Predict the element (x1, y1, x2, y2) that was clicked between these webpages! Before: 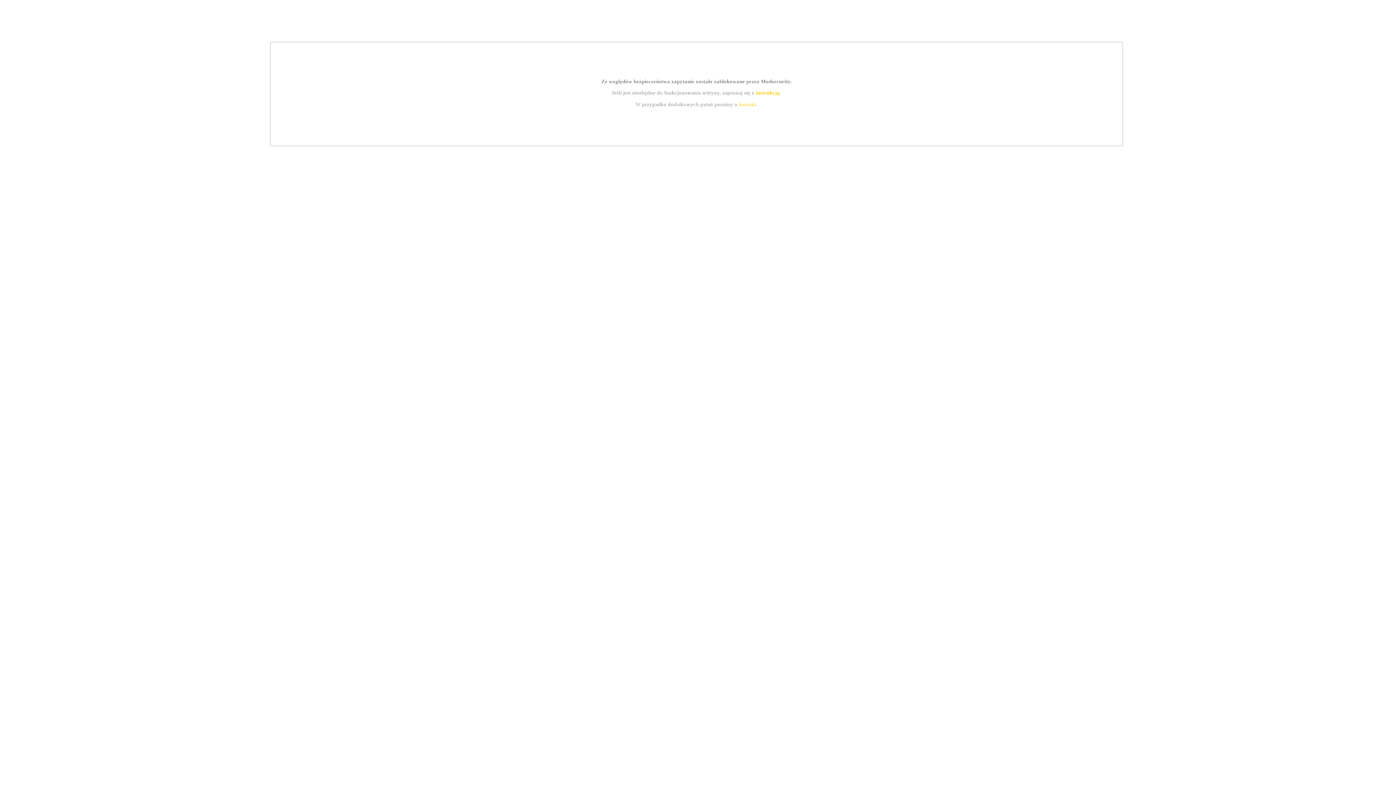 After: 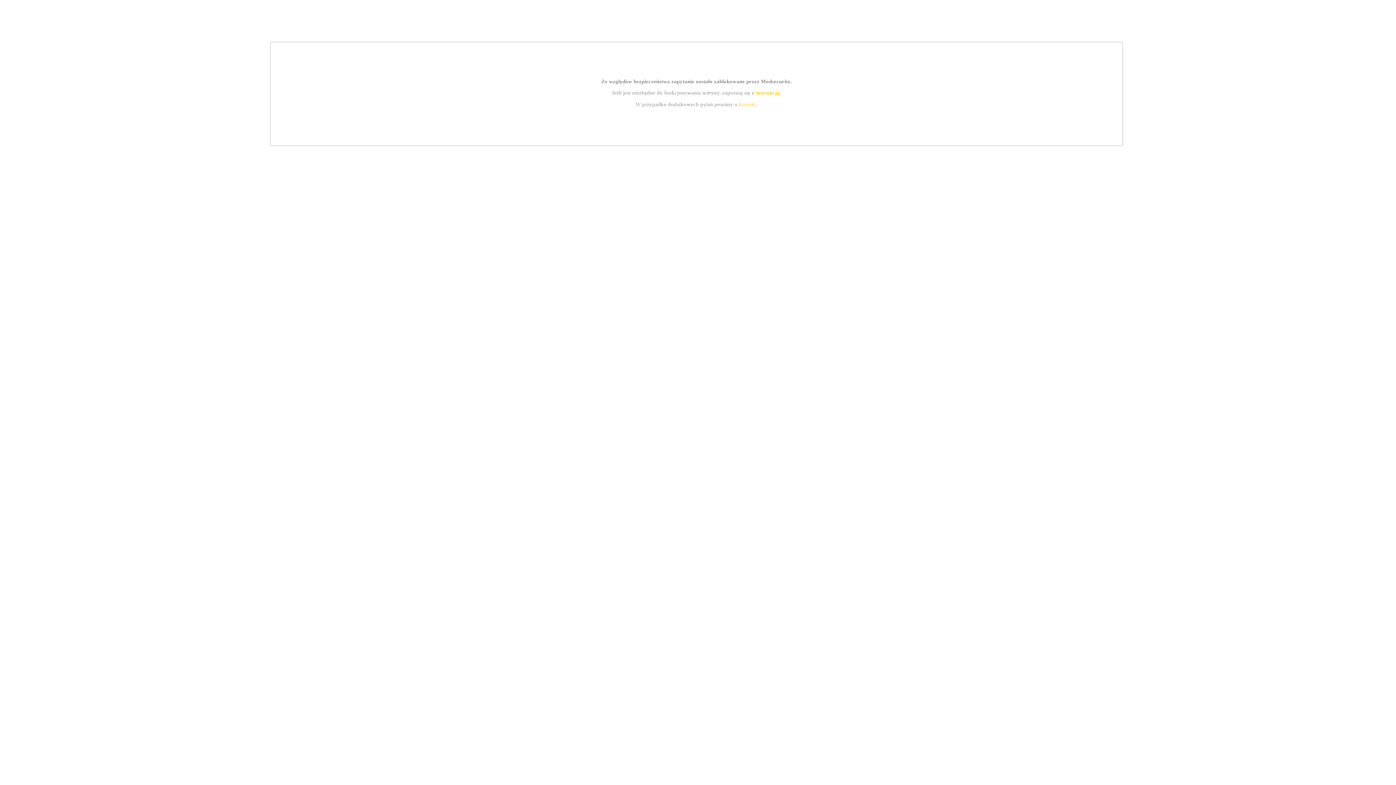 Action: bbox: (755, 89, 779, 95) label: instrukcją